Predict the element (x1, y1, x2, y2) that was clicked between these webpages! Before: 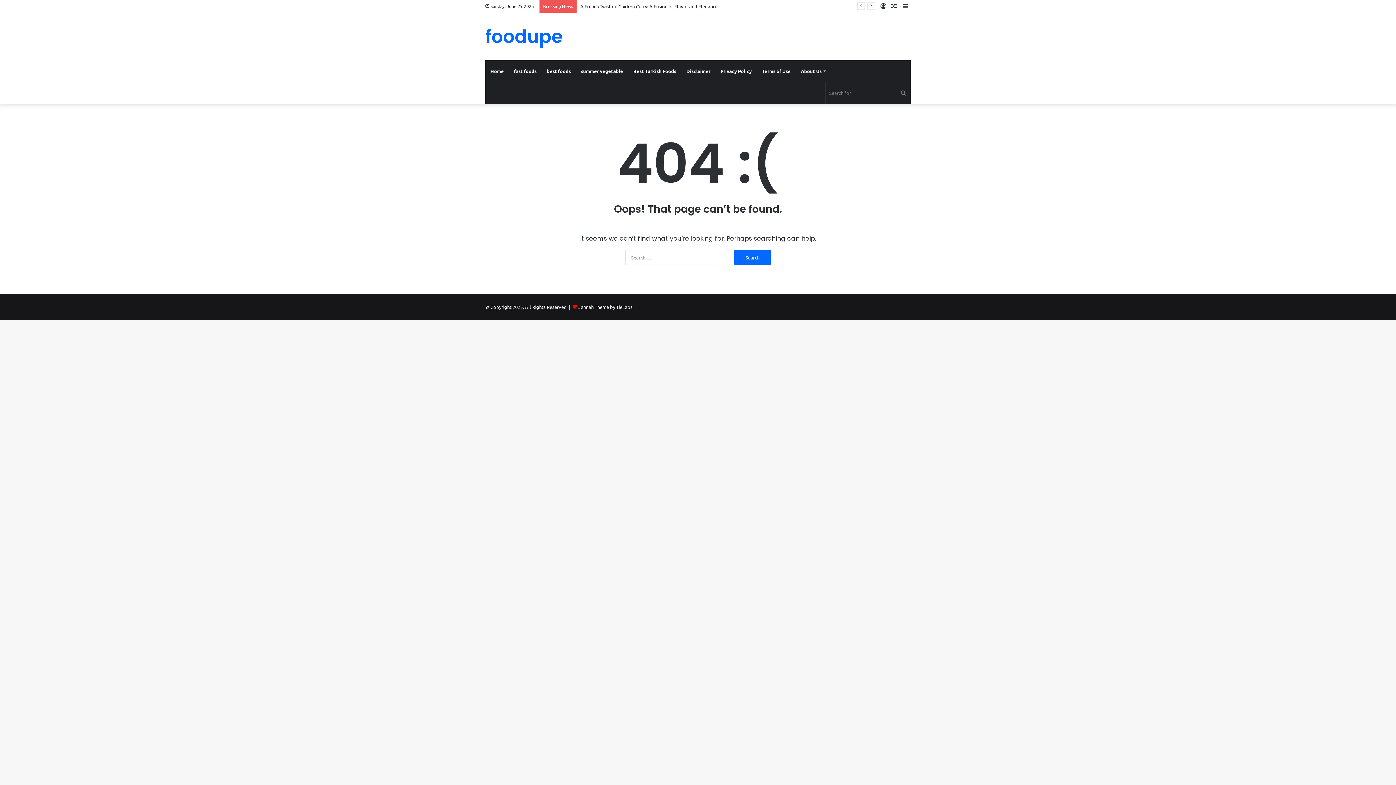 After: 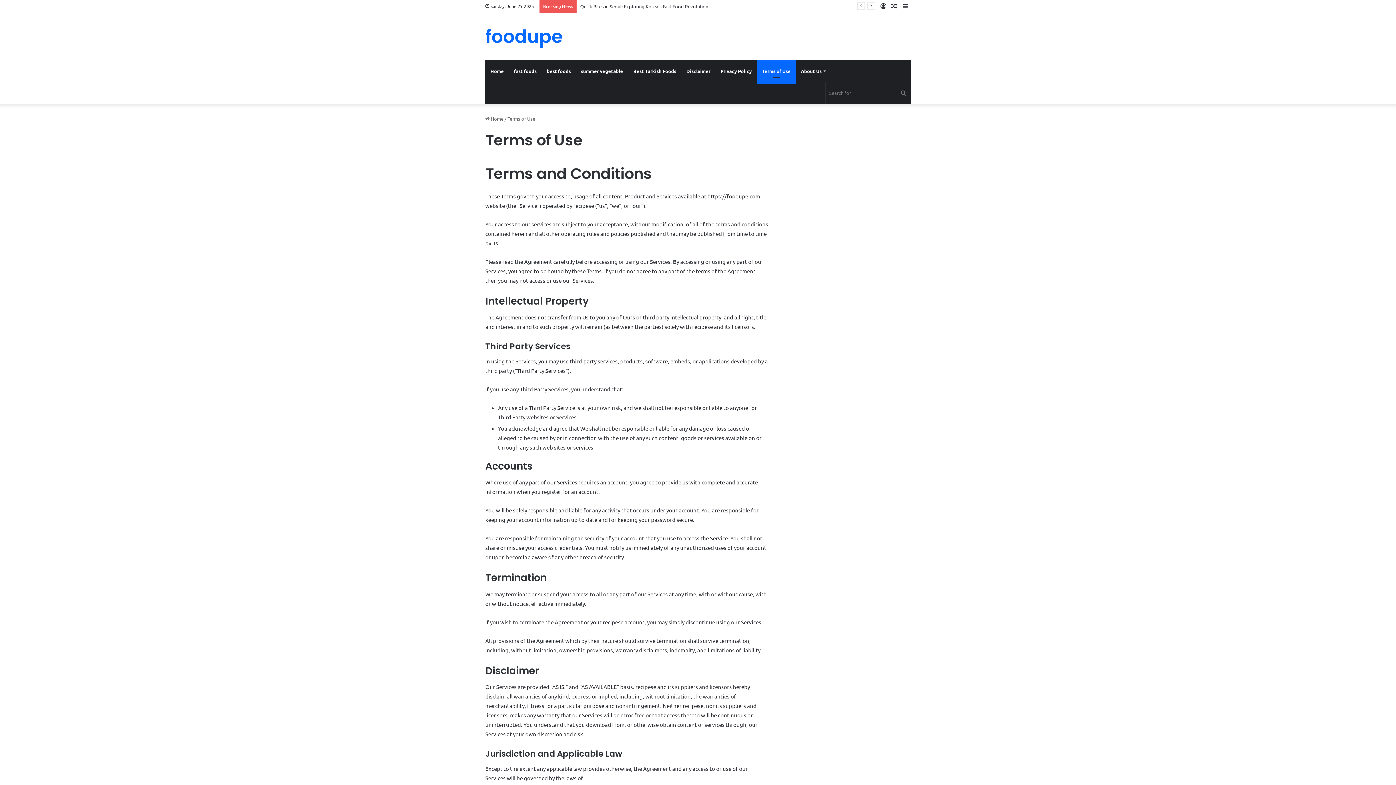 Action: bbox: (757, 60, 796, 82) label: Terms of Use